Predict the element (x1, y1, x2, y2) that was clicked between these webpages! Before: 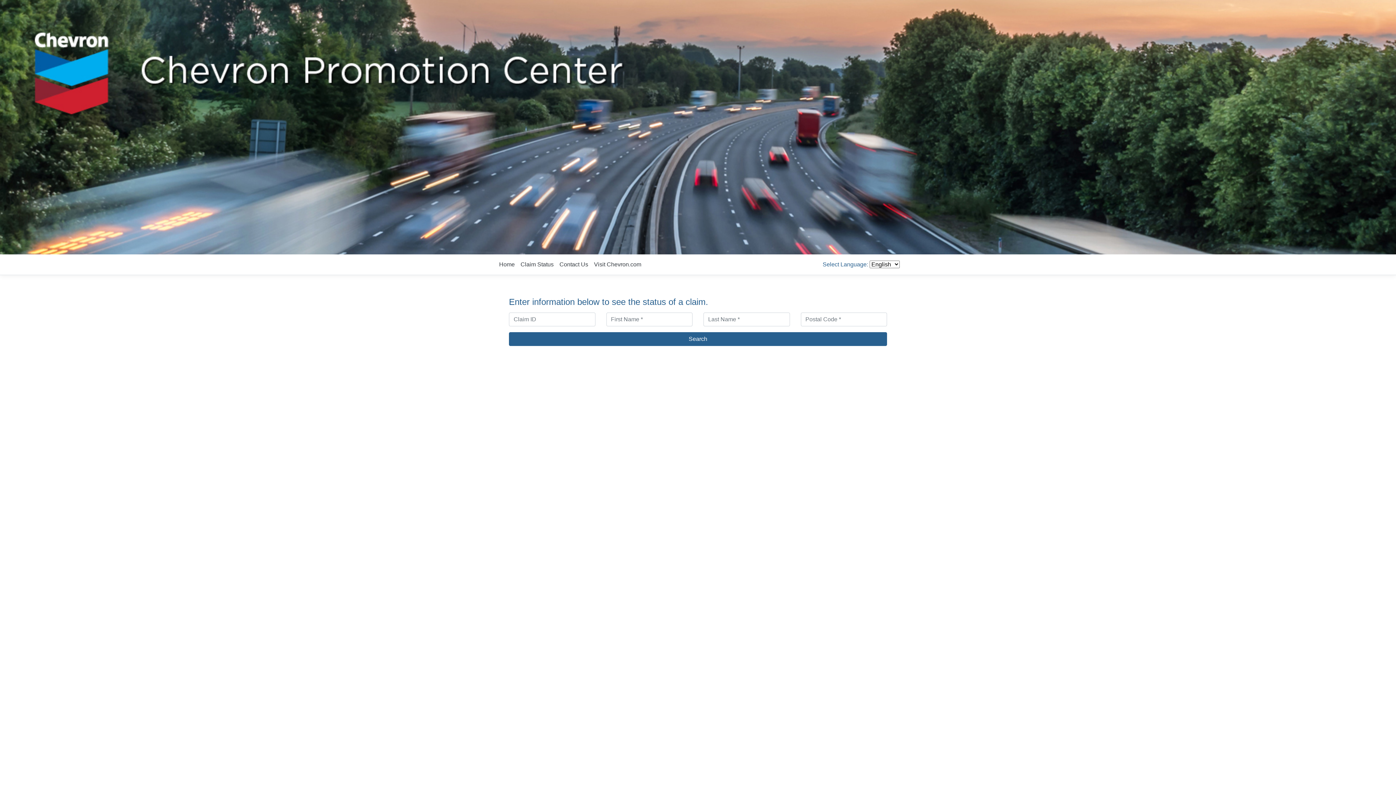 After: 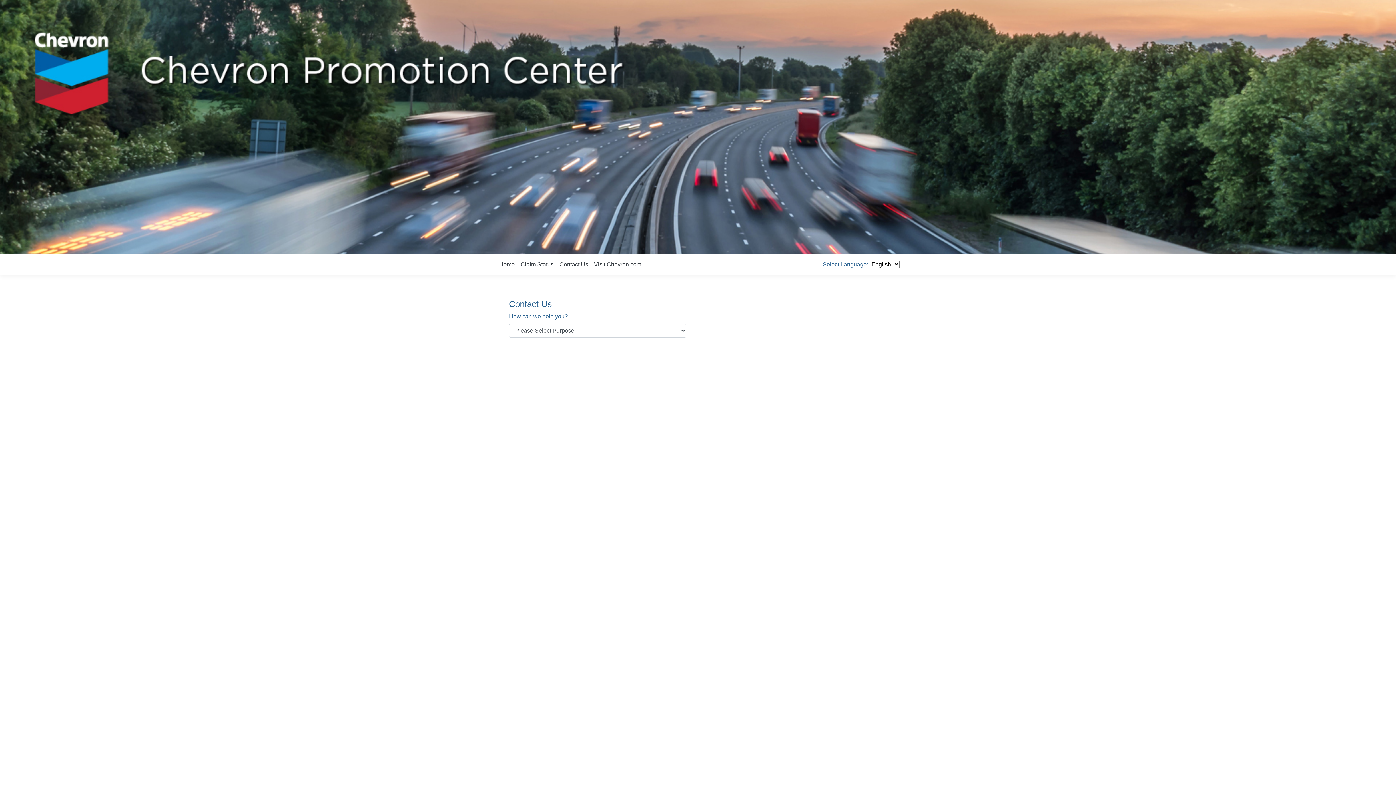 Action: bbox: (556, 257, 591, 272) label: Contact Us